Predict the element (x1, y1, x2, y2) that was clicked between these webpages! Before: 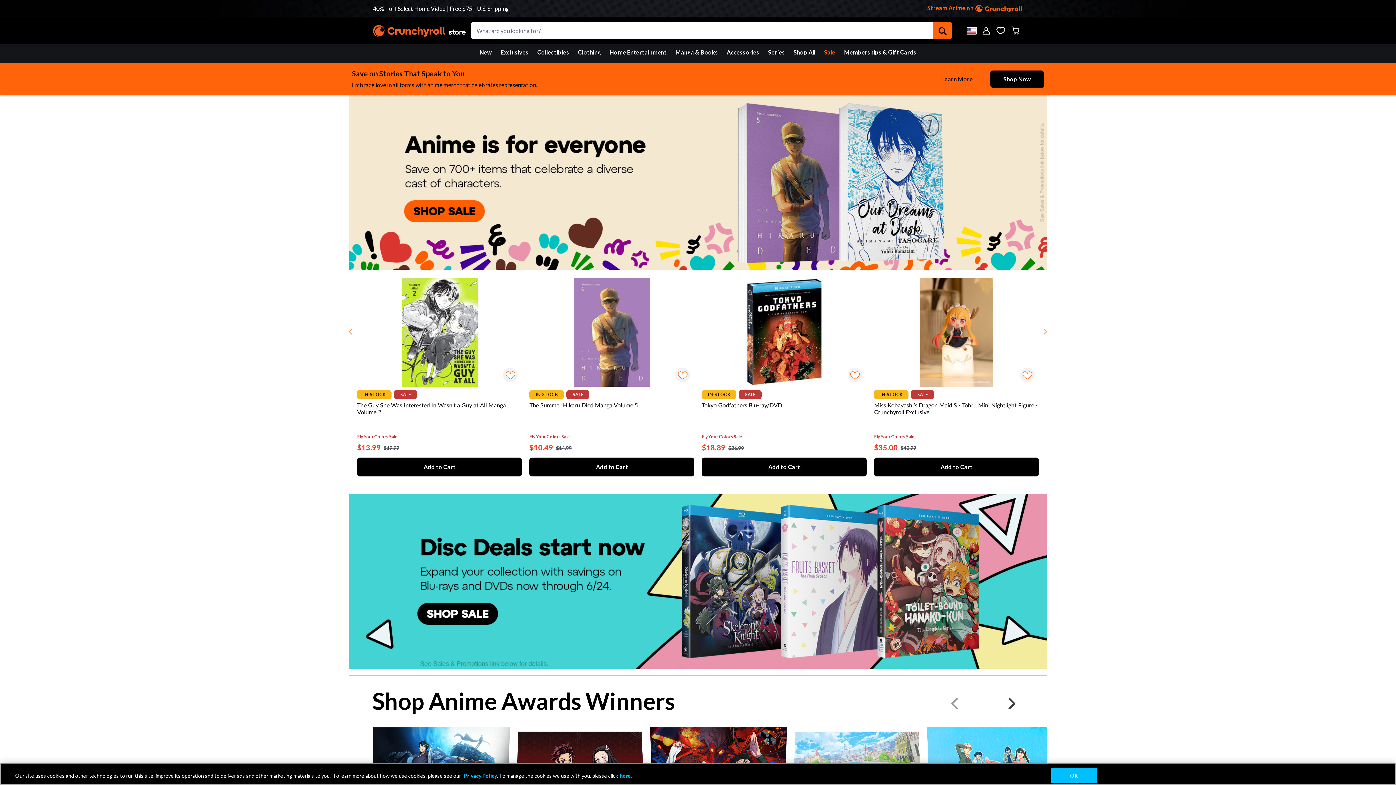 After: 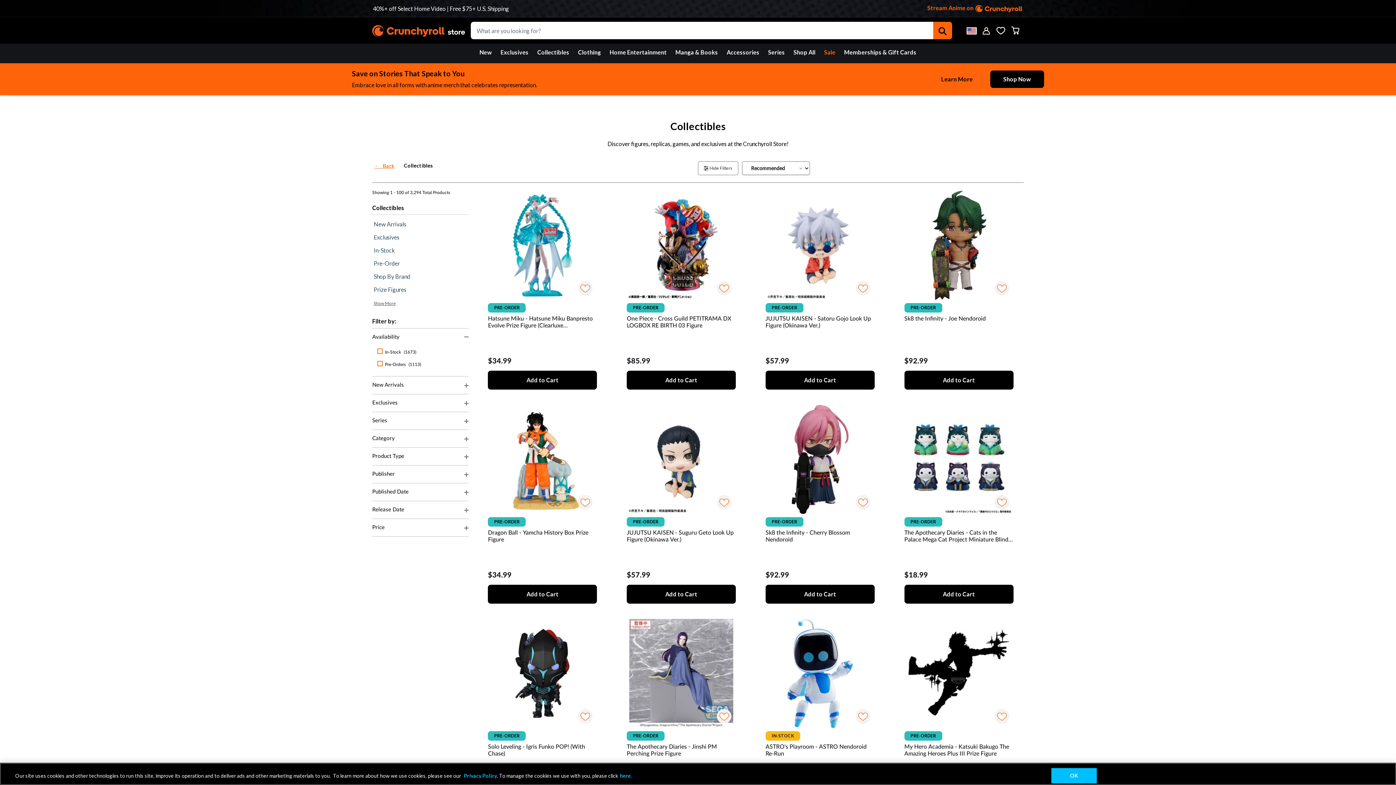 Action: label: Collectibles bbox: (533, 43, 573, 61)